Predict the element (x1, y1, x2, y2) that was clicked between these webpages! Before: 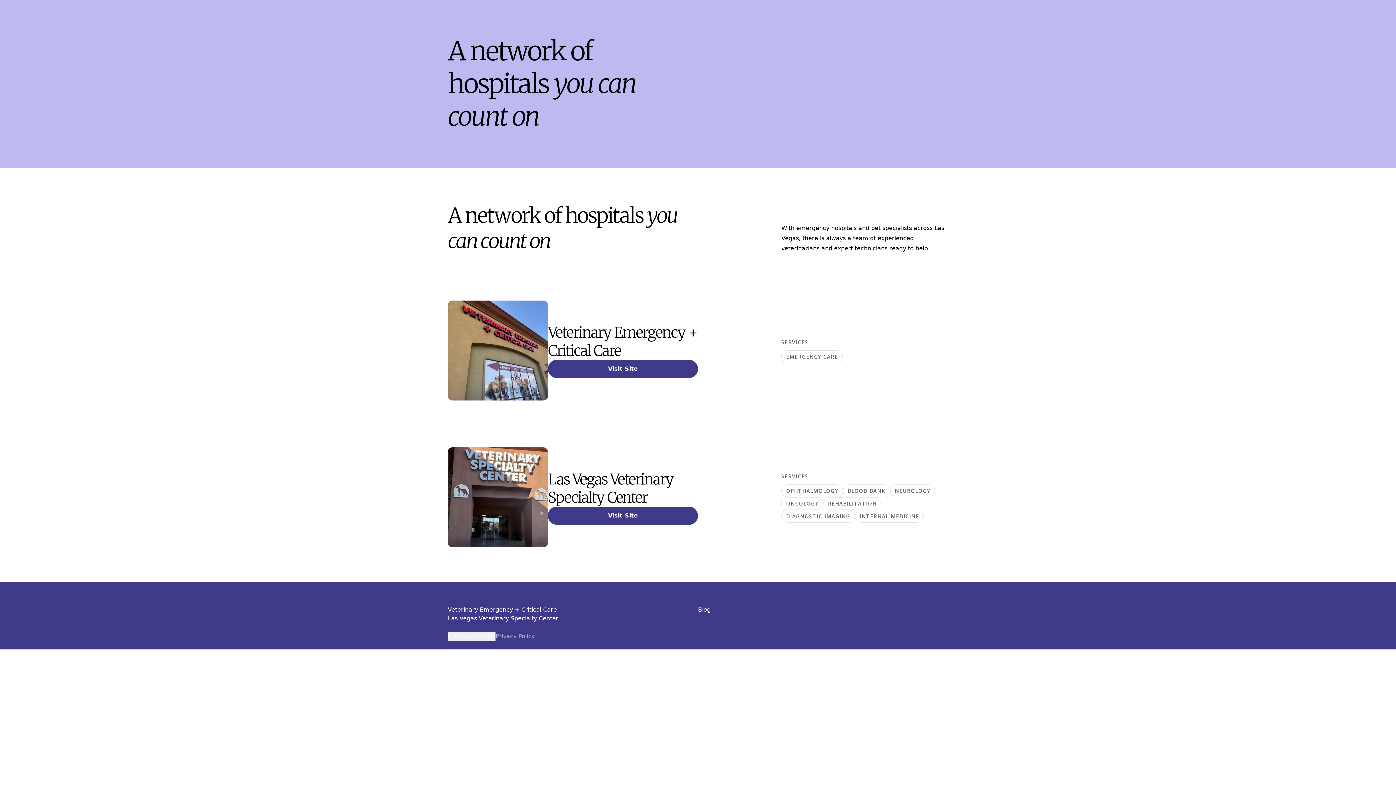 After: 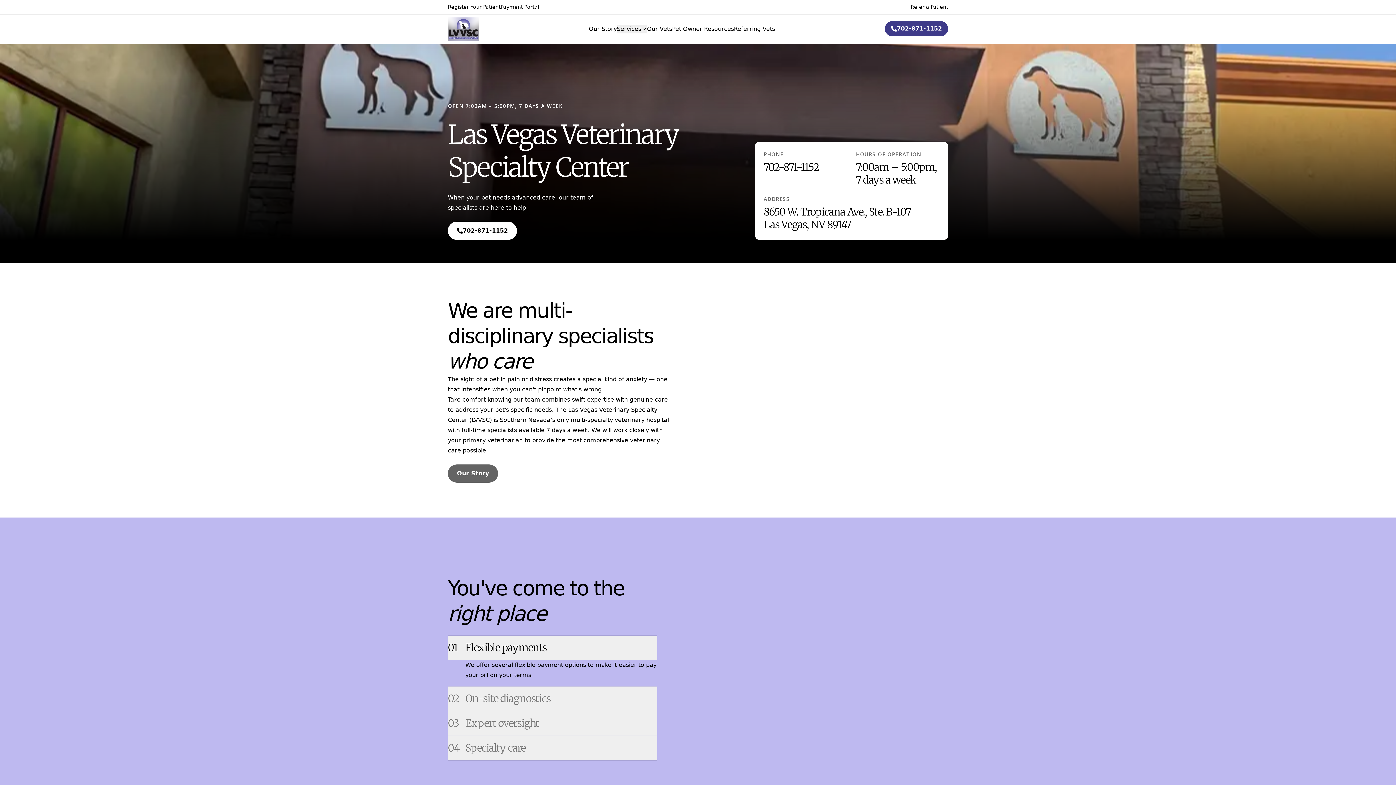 Action: bbox: (448, 614, 558, 623) label: Navigate to Las Vegas Veterinary Specialty Center